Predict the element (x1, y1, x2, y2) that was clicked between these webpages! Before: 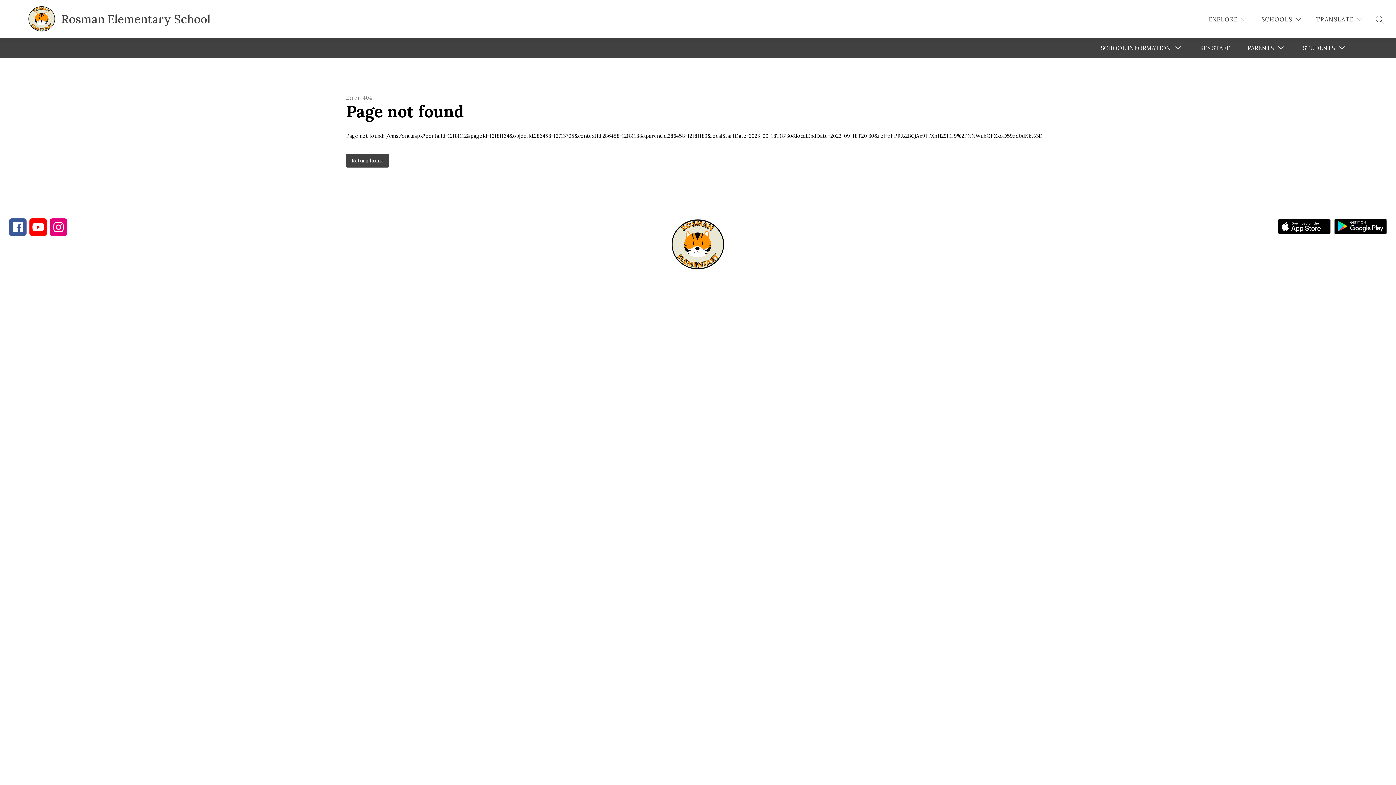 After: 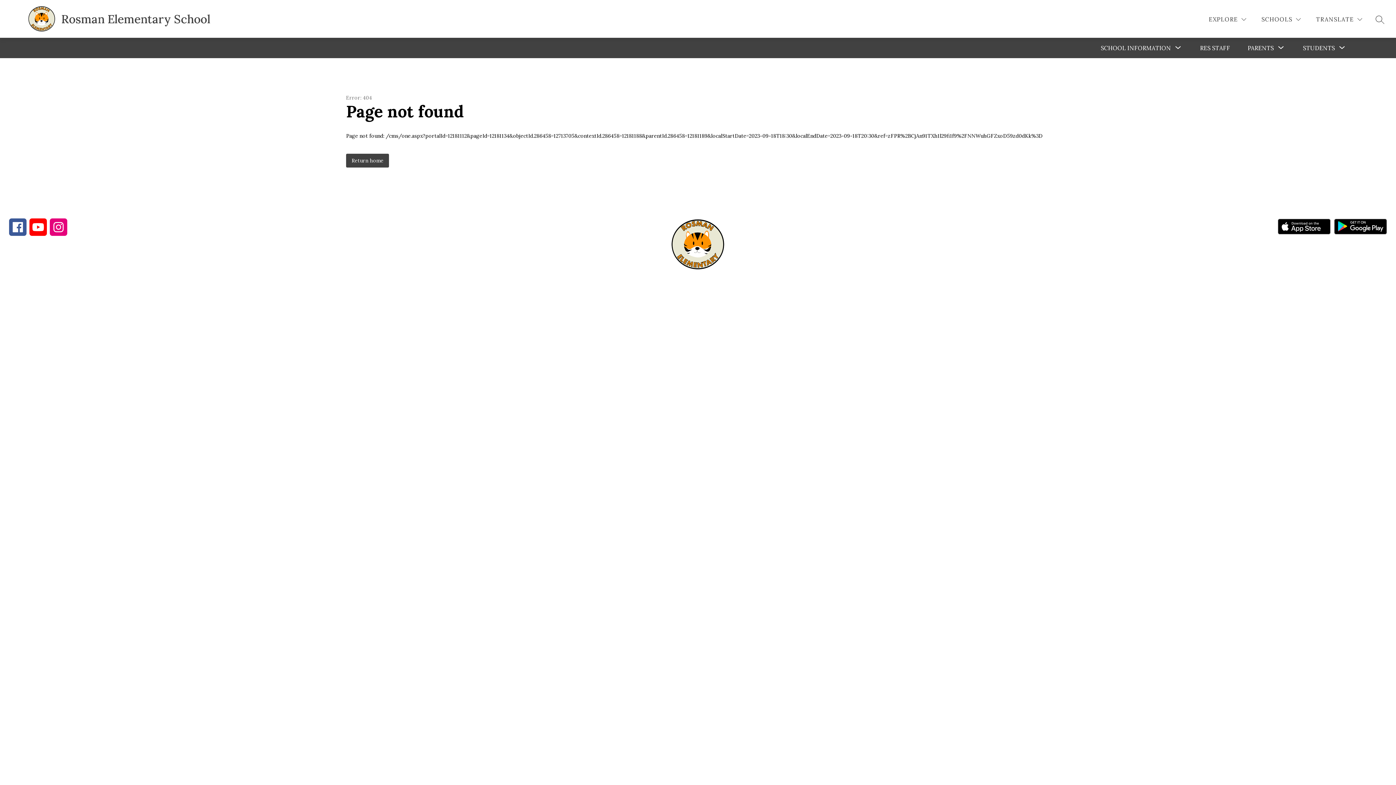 Action: bbox: (1334, 218, 1387, 236)